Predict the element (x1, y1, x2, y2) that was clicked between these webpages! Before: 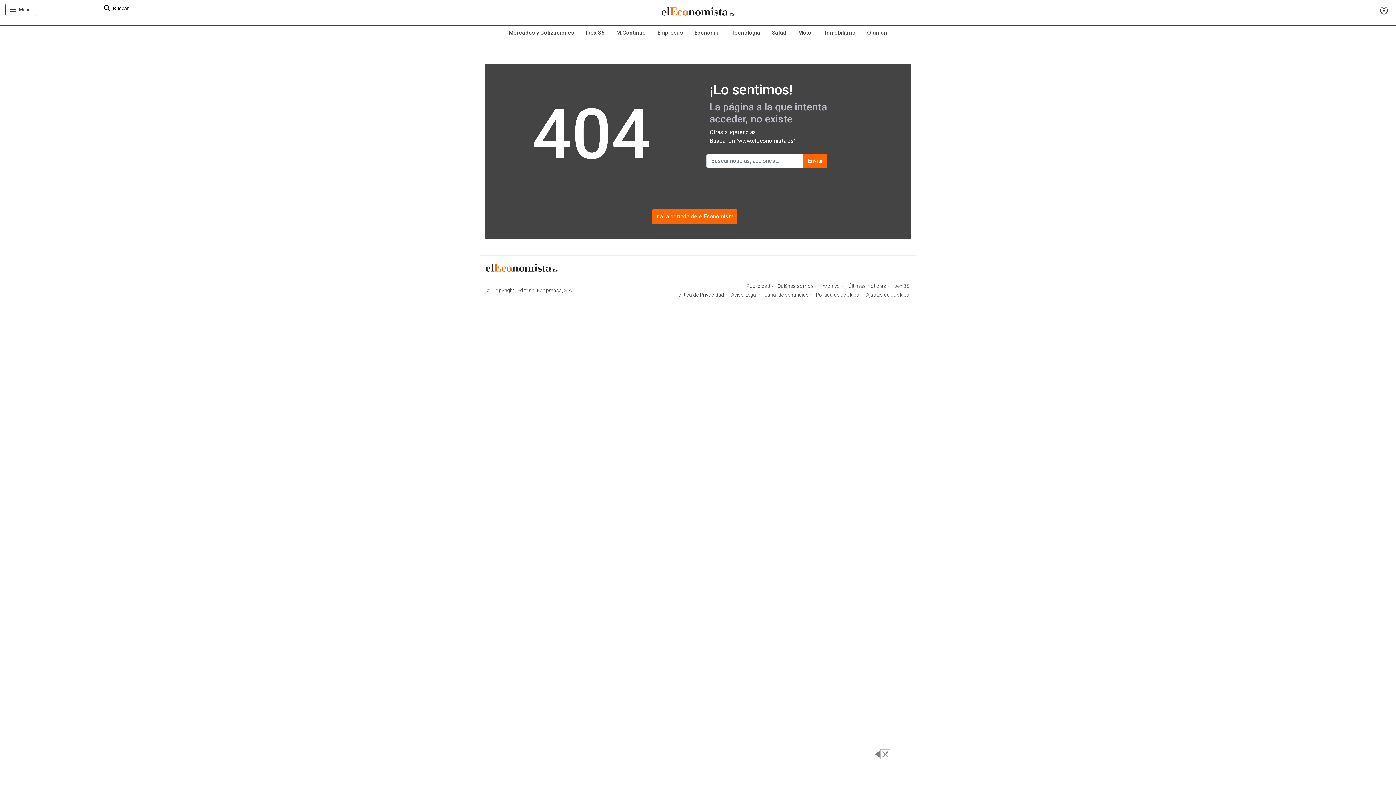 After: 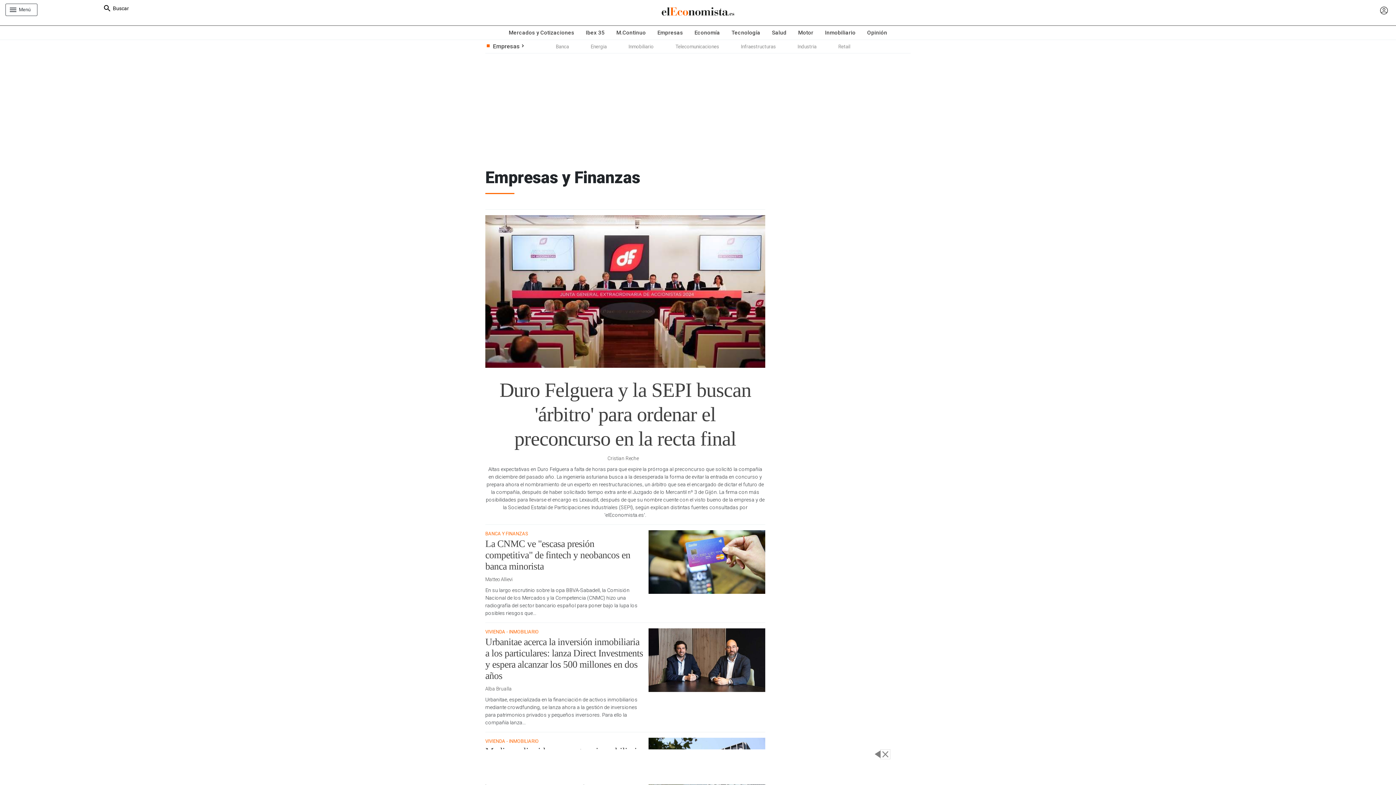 Action: bbox: (651, 25, 688, 39) label: Empresas